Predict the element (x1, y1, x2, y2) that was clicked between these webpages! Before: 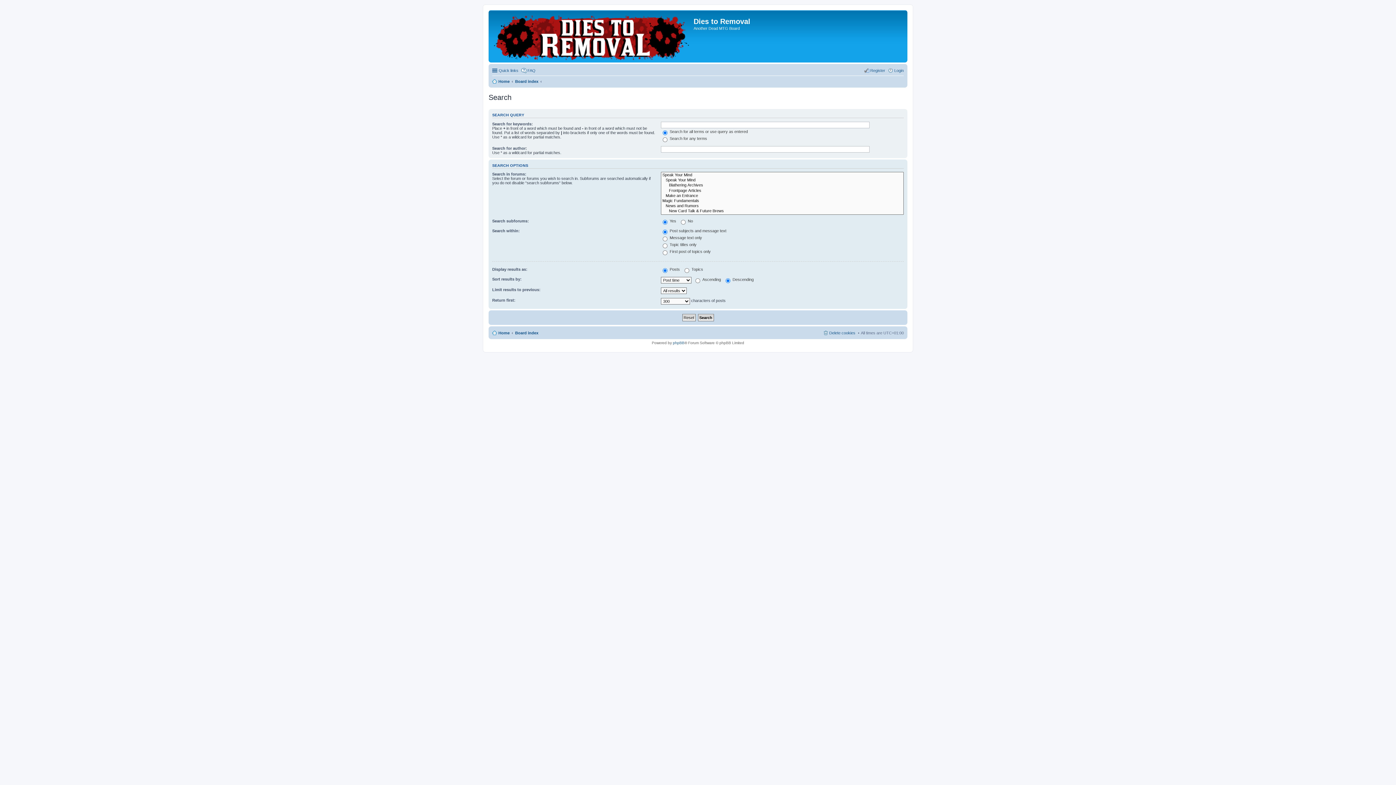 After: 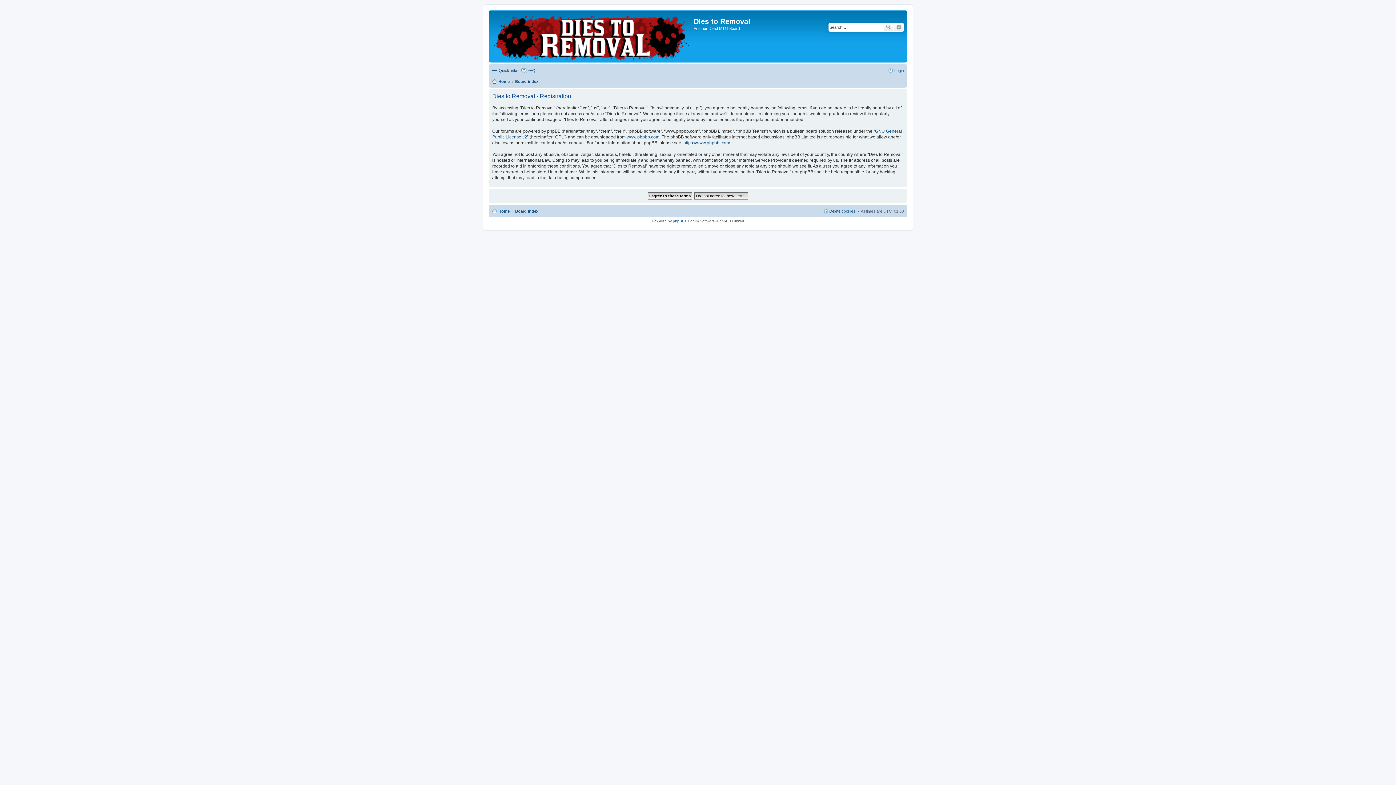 Action: bbox: (864, 66, 885, 74) label: Register